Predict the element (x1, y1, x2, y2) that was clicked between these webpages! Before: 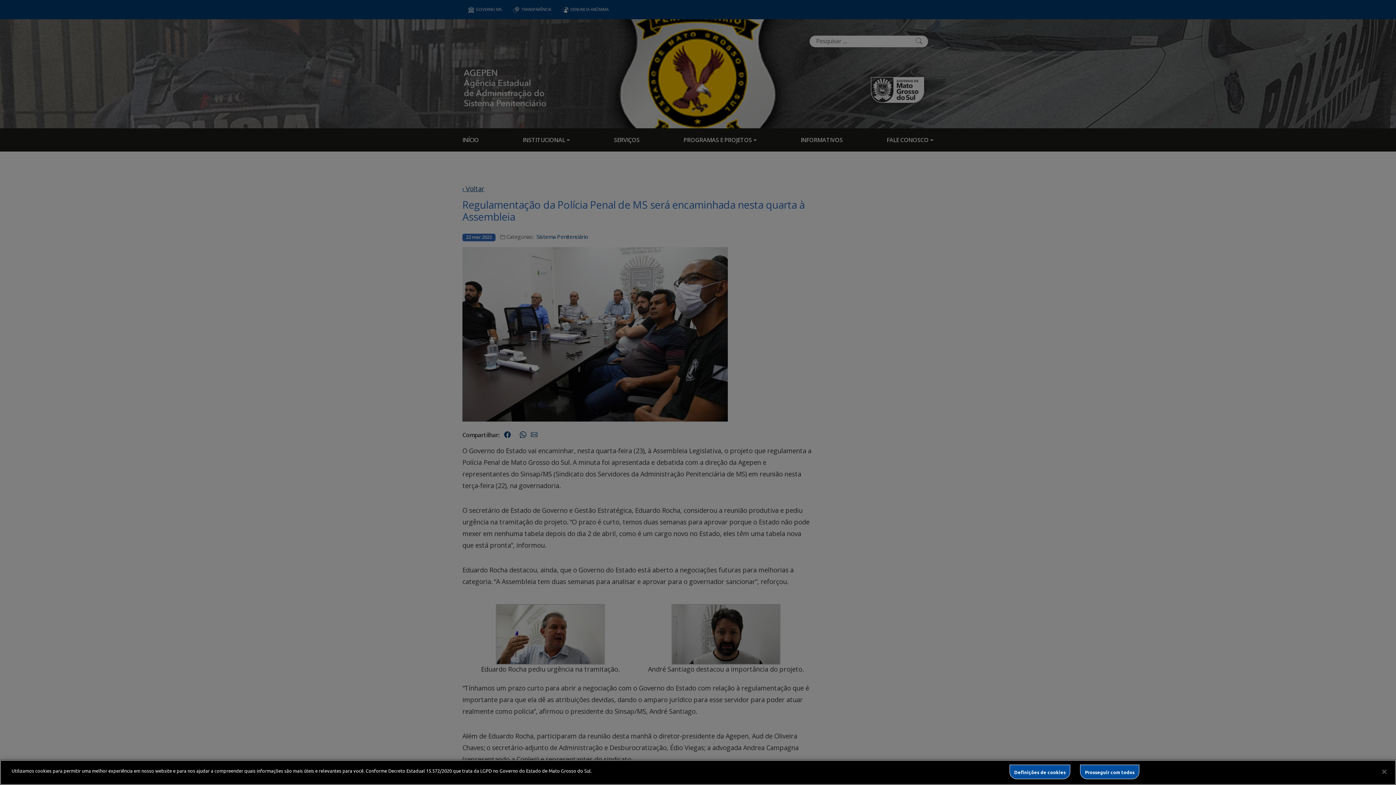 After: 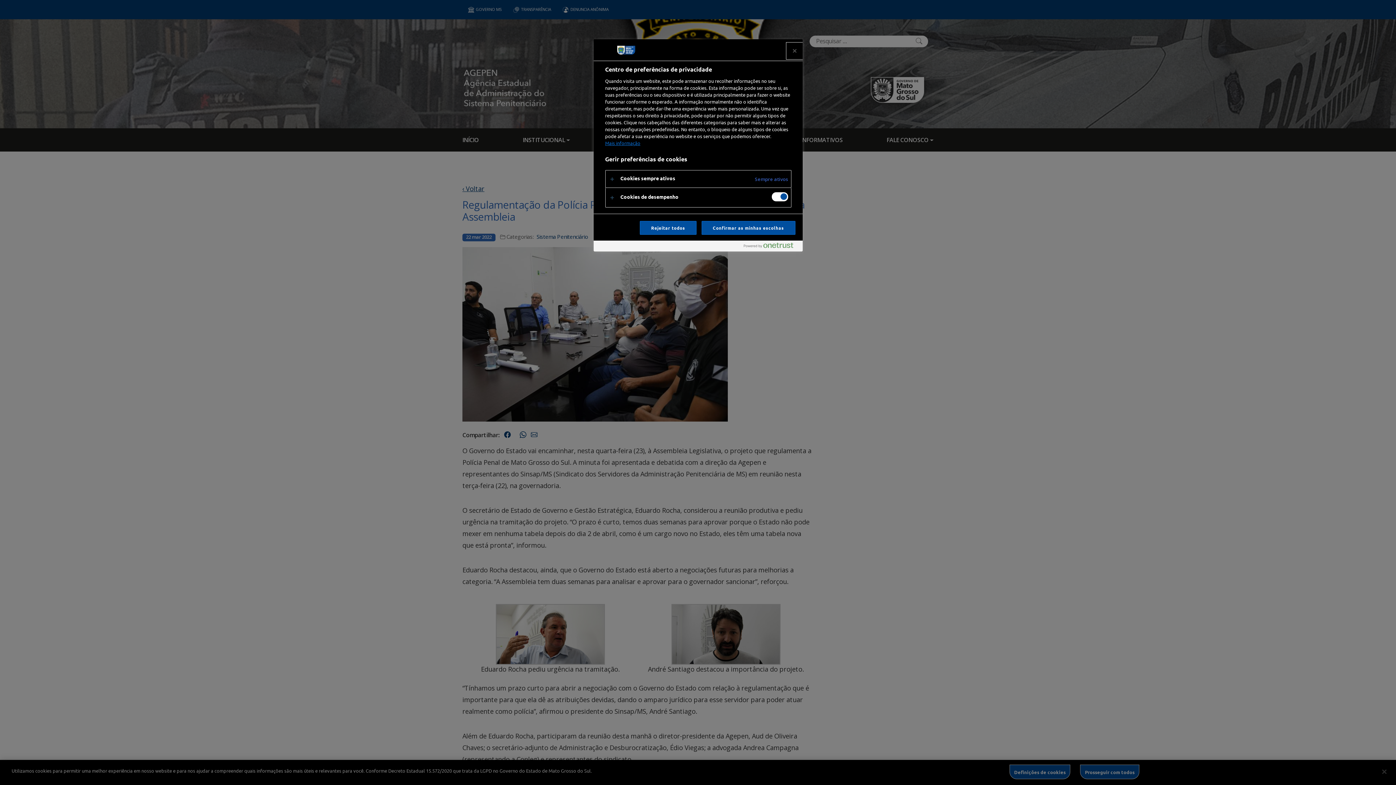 Action: label: Definições de cookies bbox: (1009, 765, 1070, 779)